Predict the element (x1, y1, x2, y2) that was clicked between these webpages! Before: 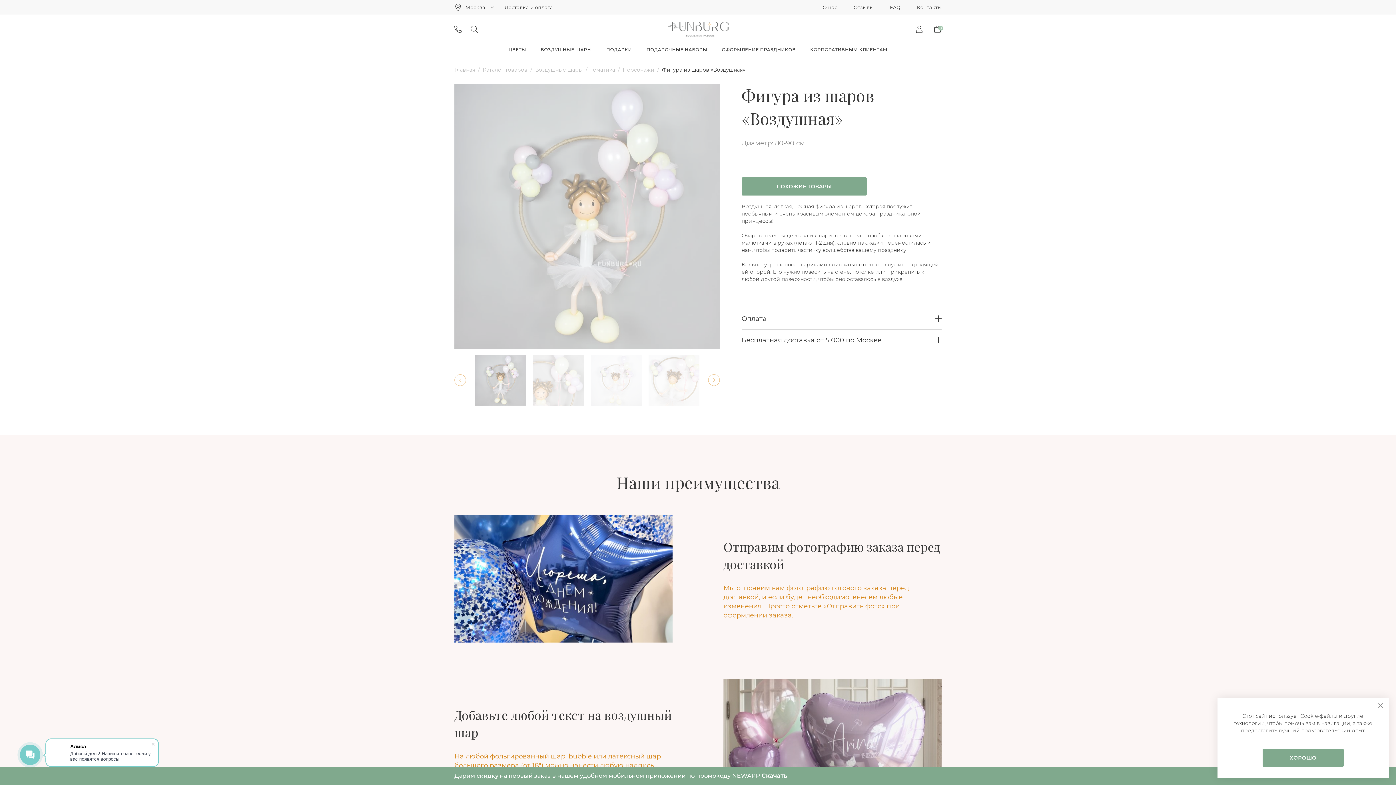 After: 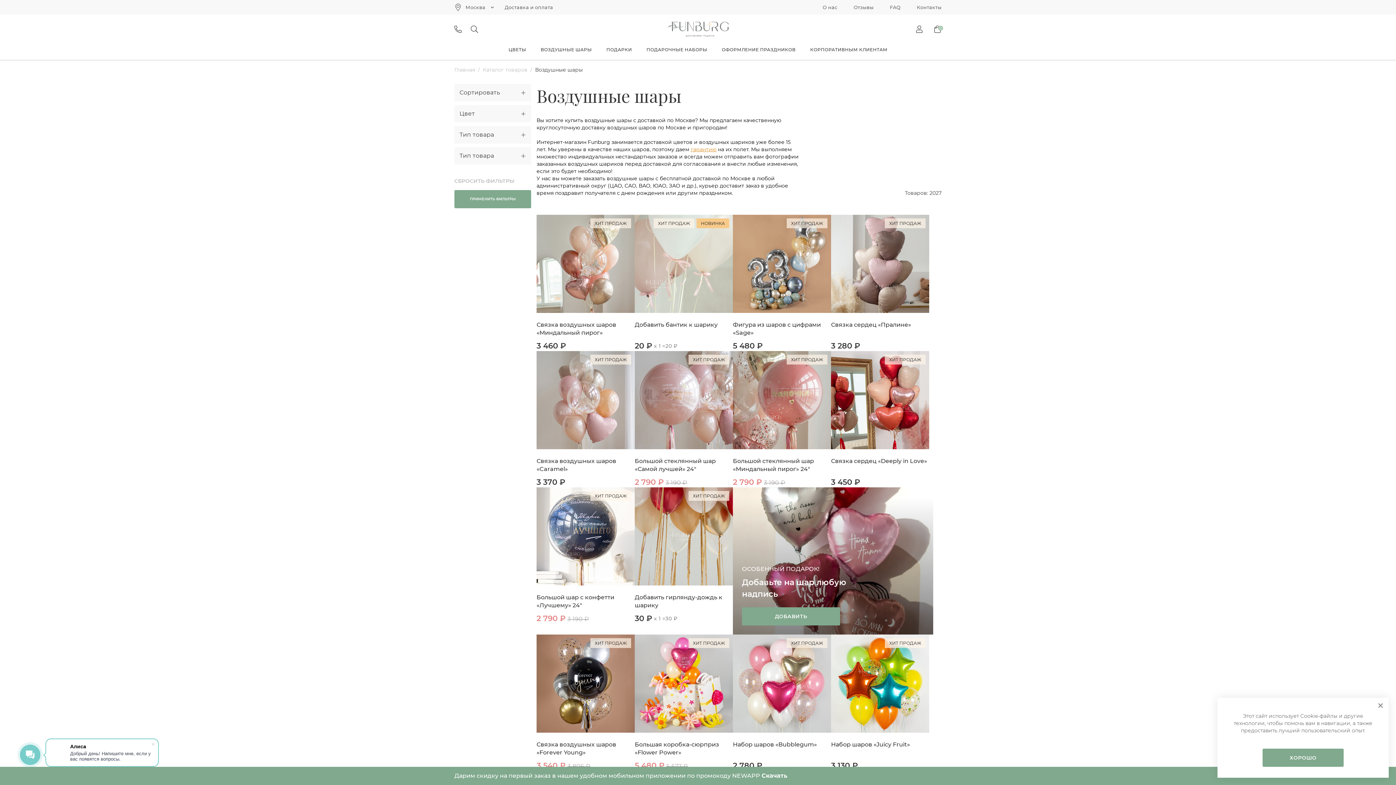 Action: label: Воздушные шары bbox: (535, 66, 582, 73)